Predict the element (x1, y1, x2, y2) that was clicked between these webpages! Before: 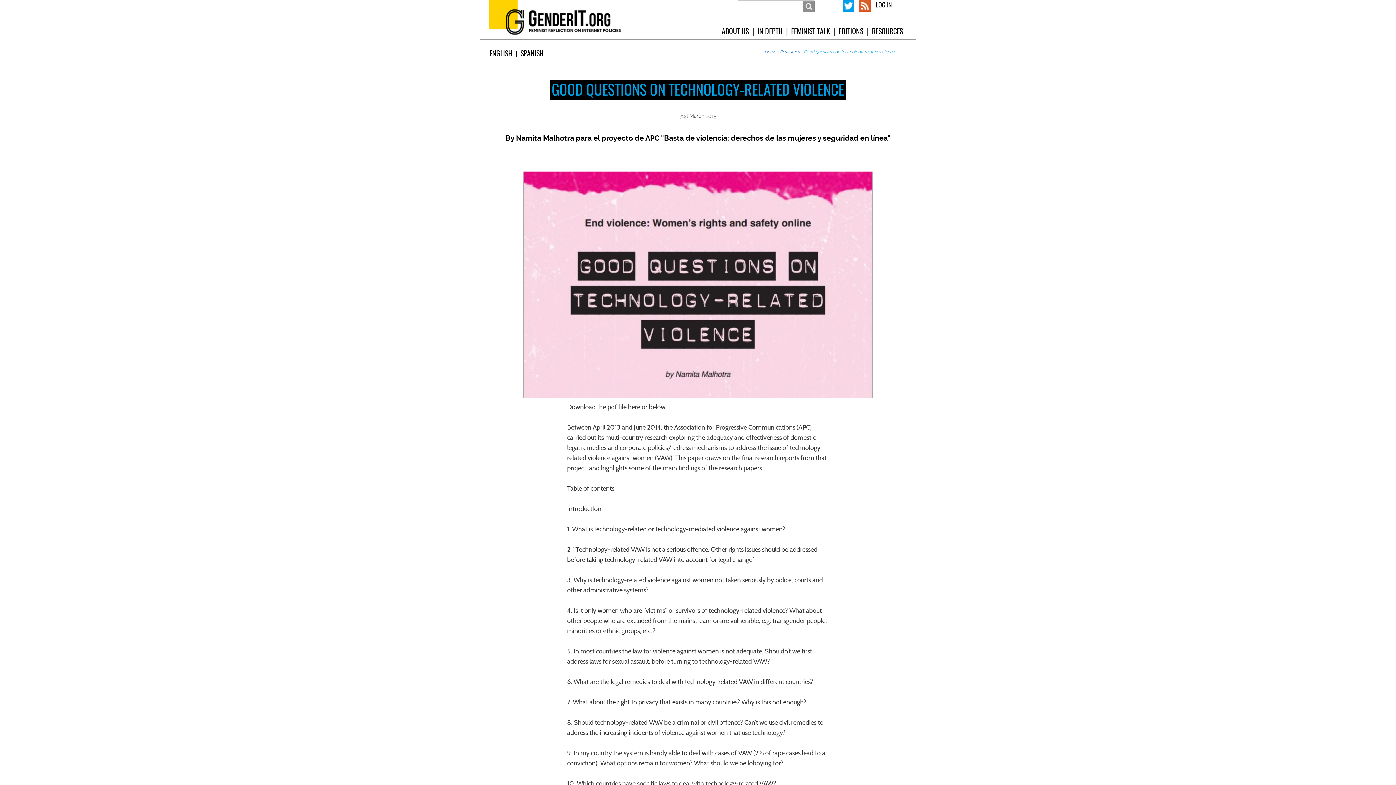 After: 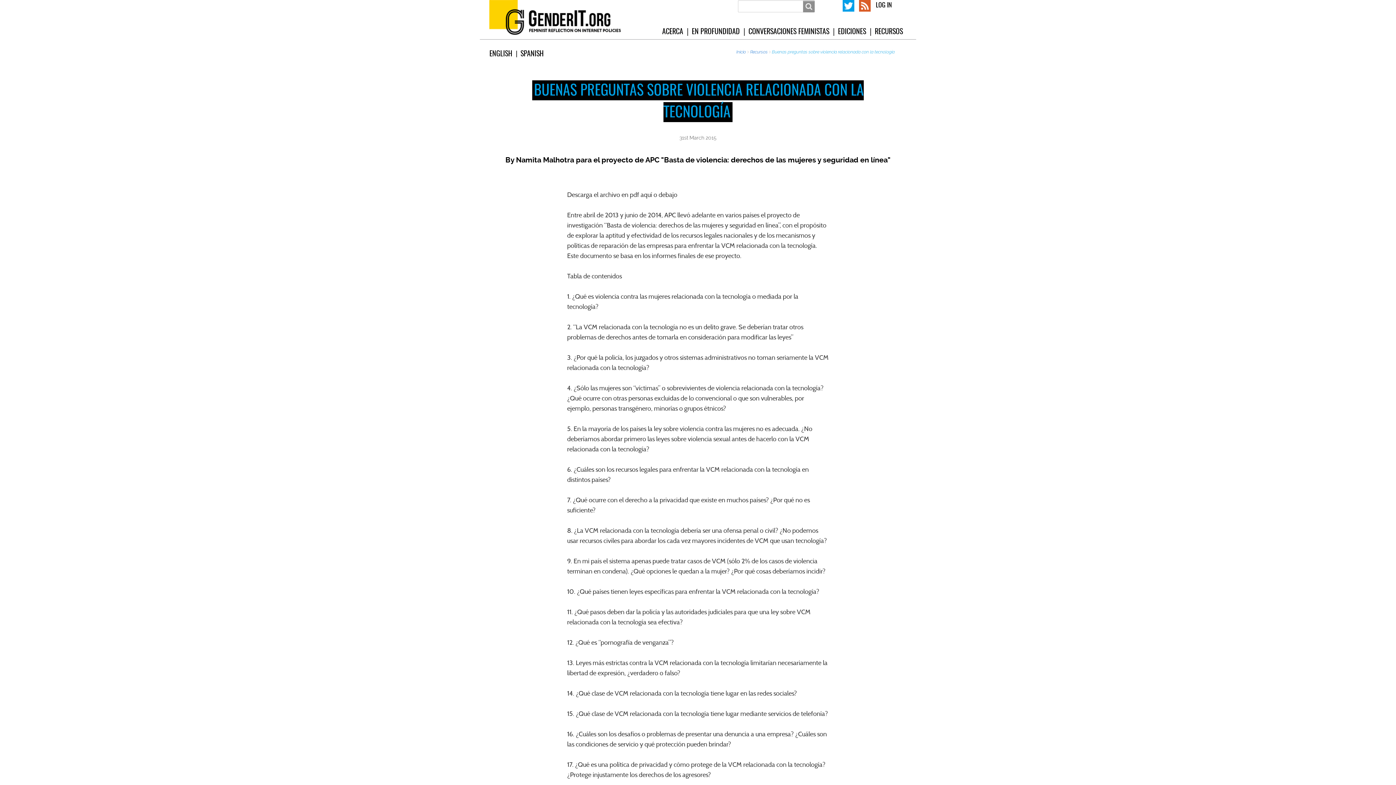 Action: label: SPANISH bbox: (527, 23, 563, 35)